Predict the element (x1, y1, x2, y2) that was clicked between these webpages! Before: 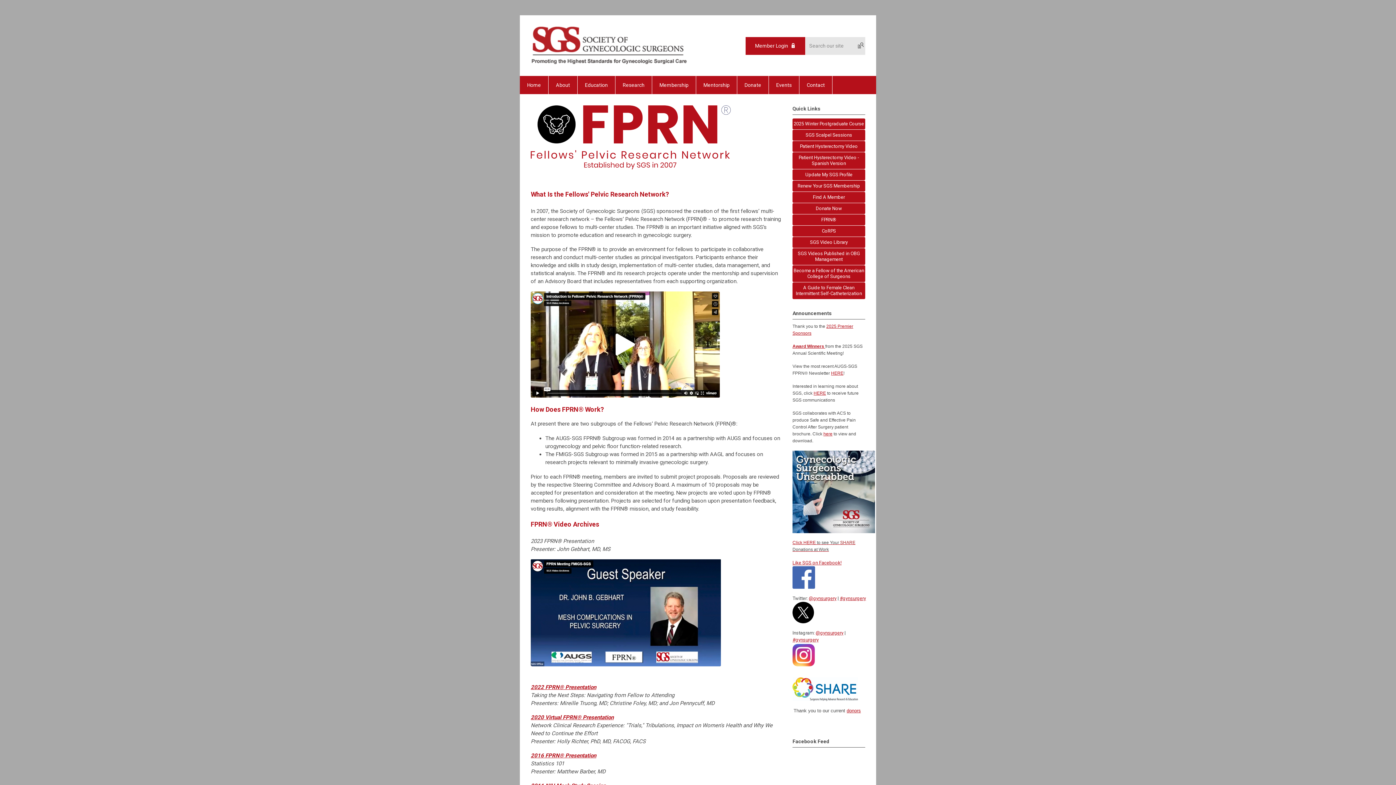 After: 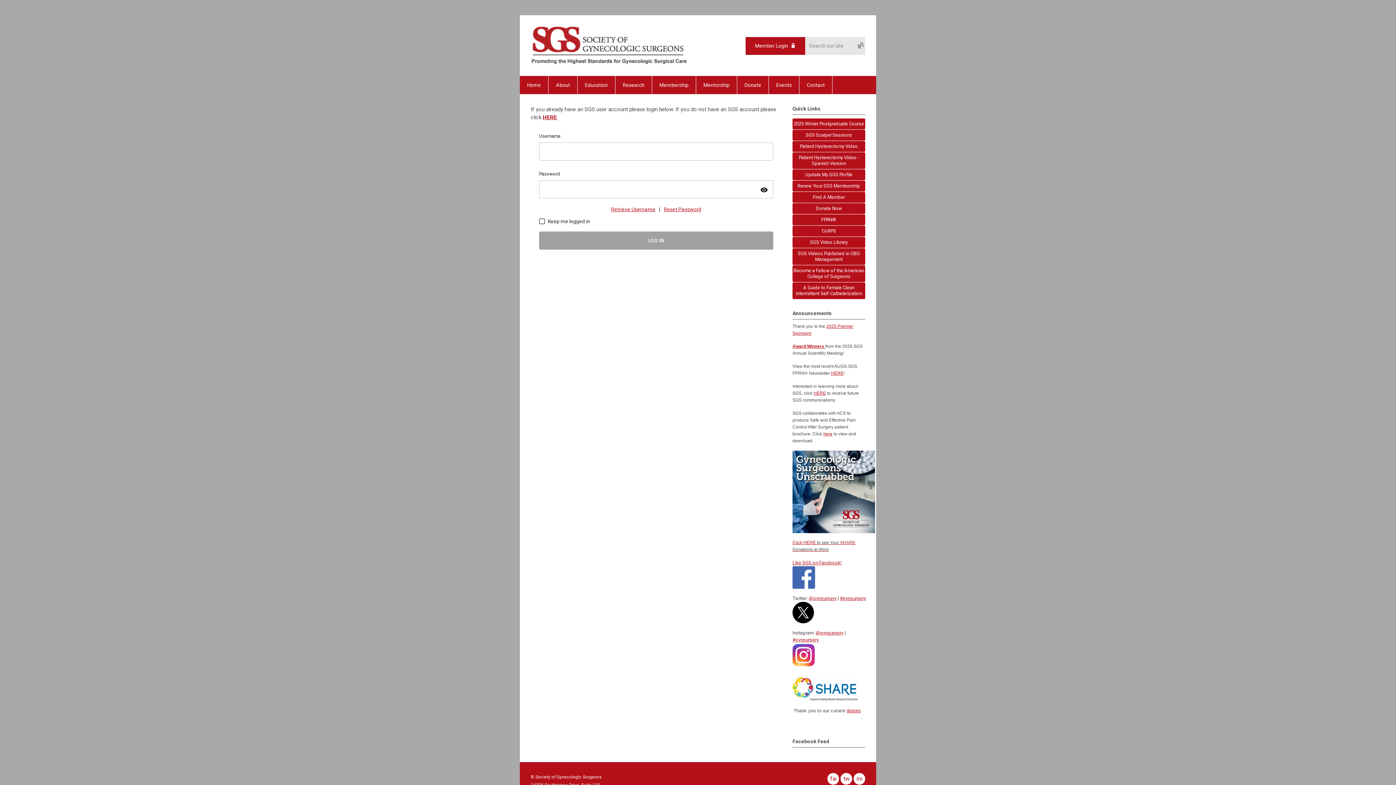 Action: label: Update My SGS Profile bbox: (792, 169, 865, 180)